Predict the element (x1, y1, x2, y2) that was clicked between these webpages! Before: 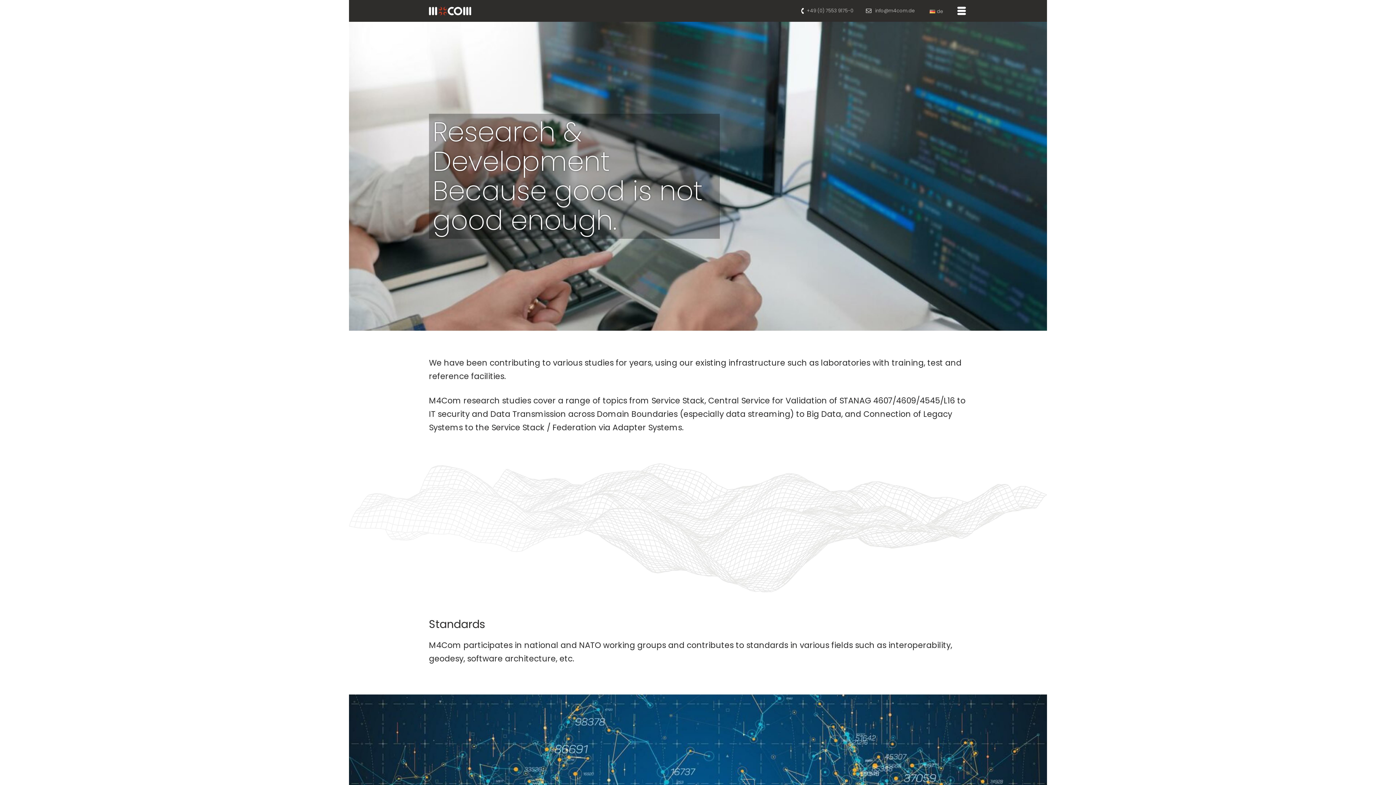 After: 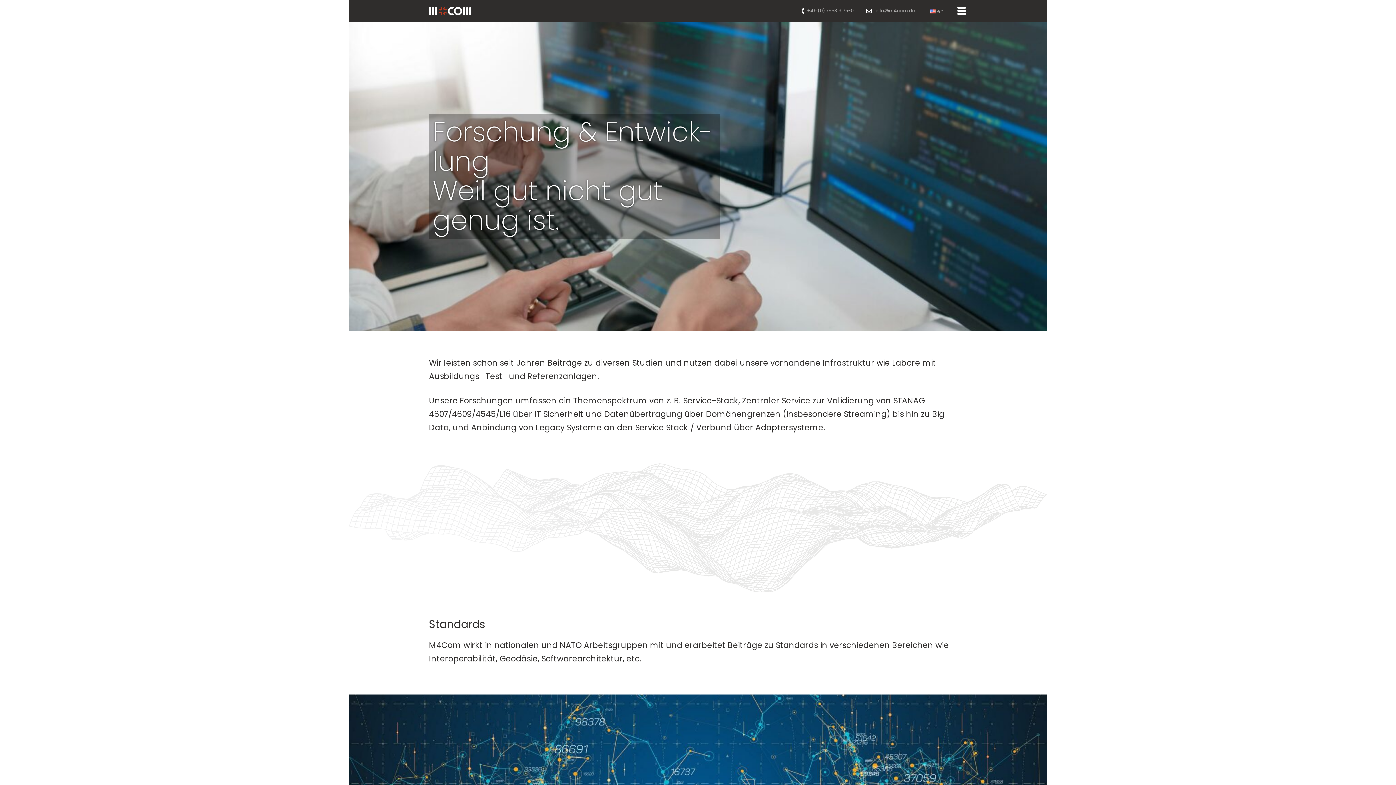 Action: bbox: (929, 6, 943, 15) label: de